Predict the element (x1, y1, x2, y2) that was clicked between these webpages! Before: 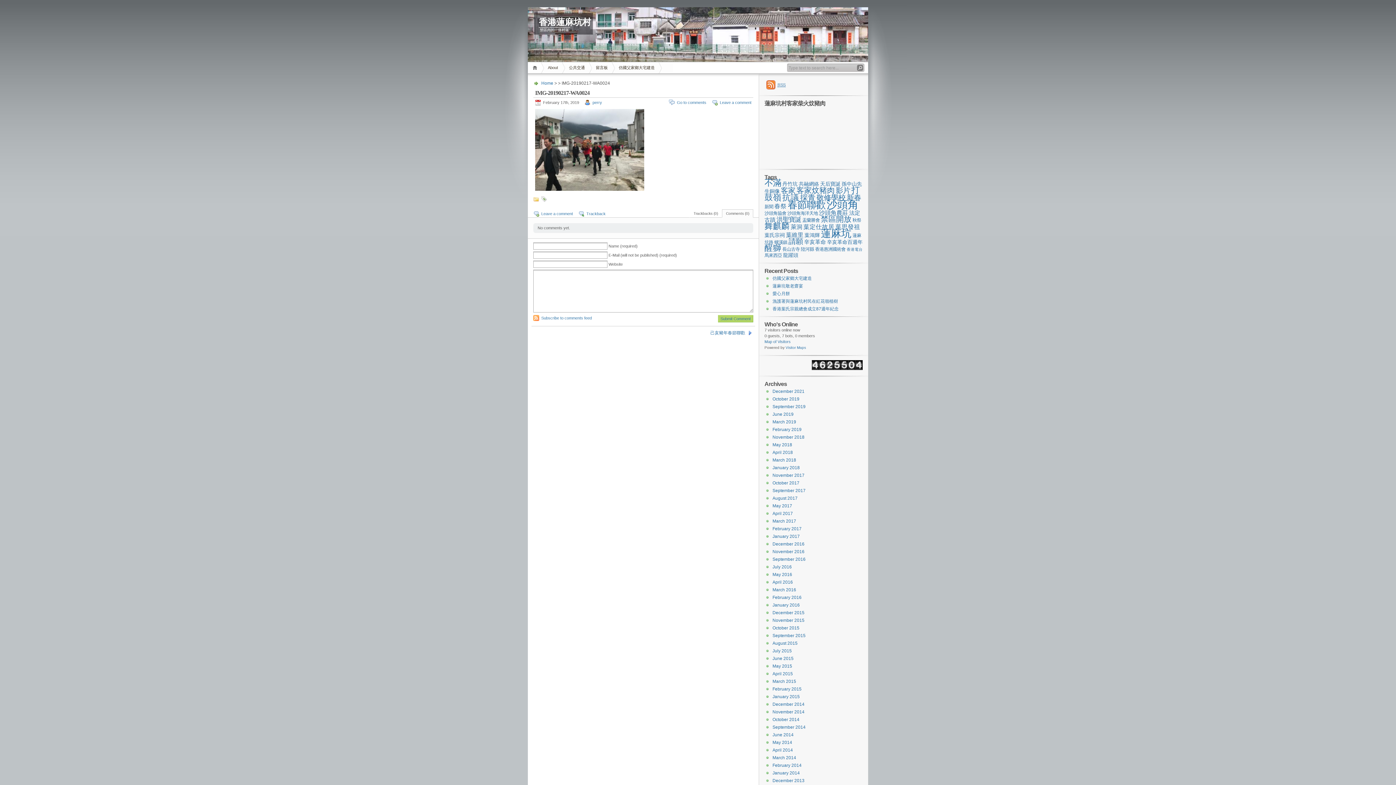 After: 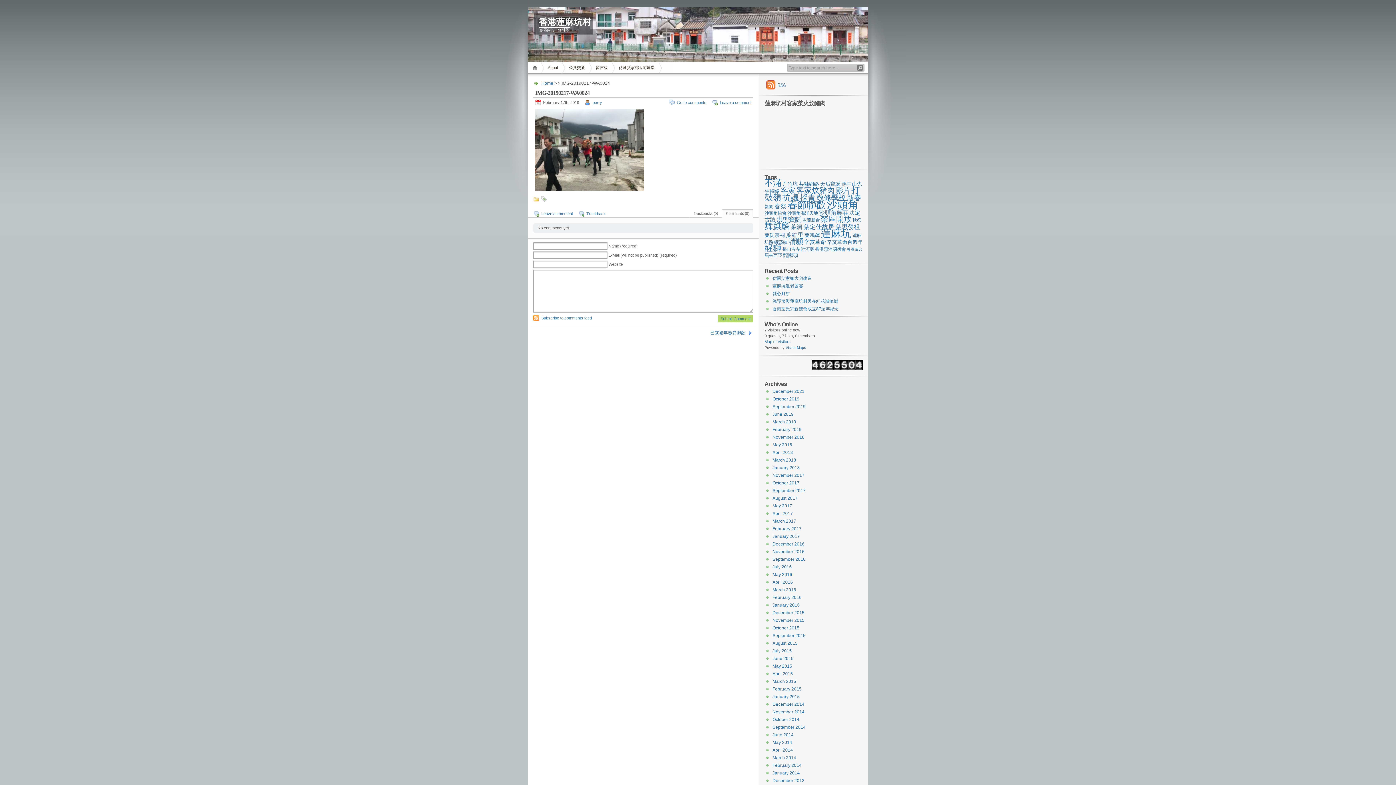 Action: bbox: (658, 62, 673, 73)